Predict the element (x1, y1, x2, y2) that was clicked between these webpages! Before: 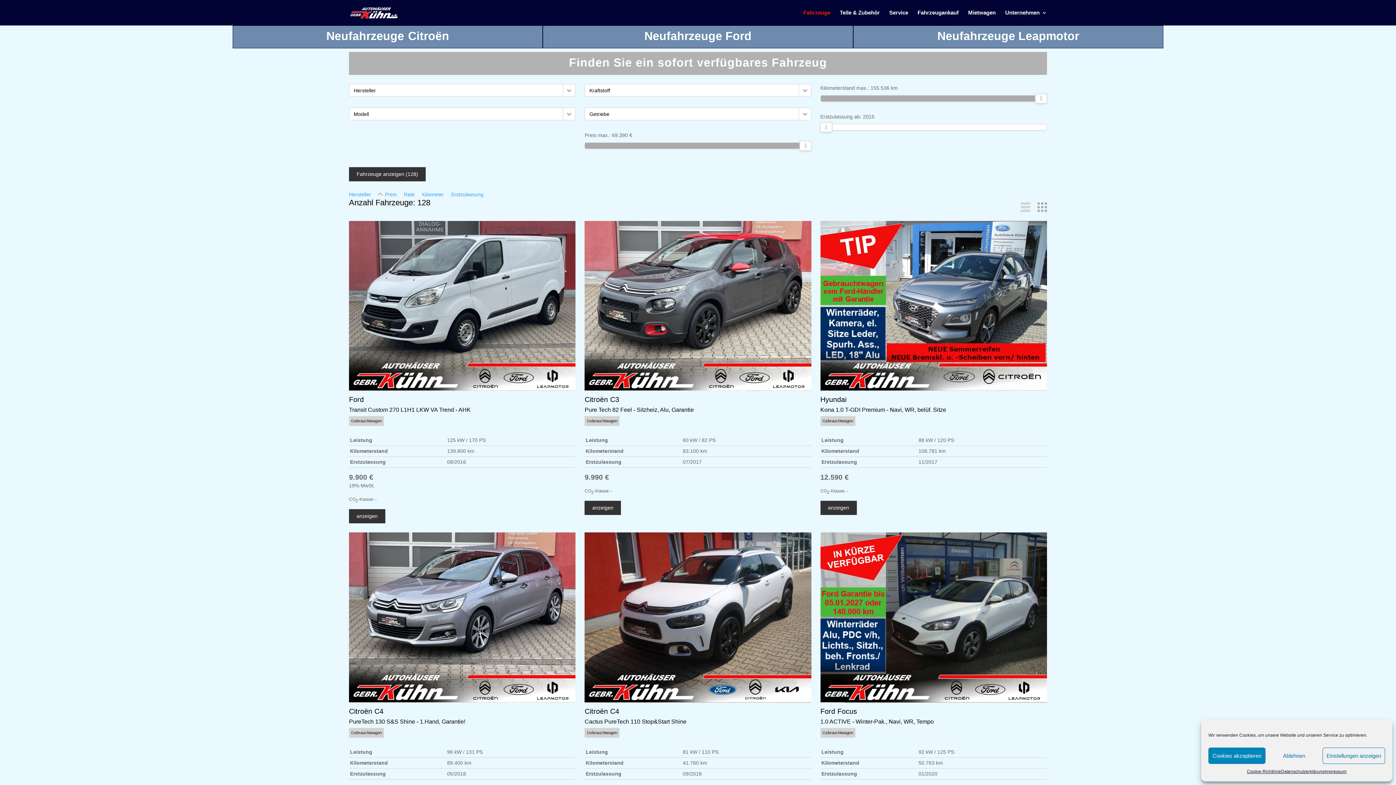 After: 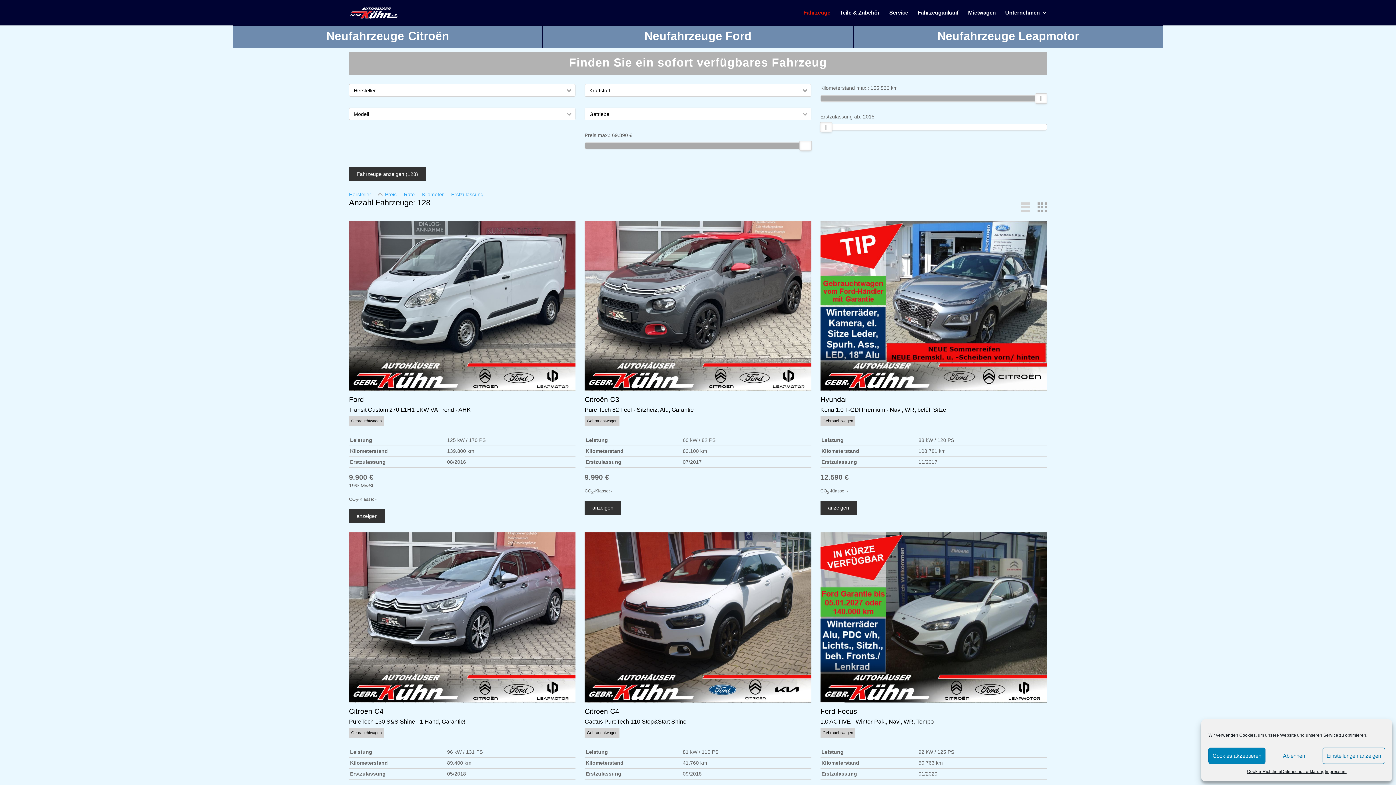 Action: bbox: (1037, 202, 1047, 212) label: Fahrzeuge in Rasteransicht zeigen